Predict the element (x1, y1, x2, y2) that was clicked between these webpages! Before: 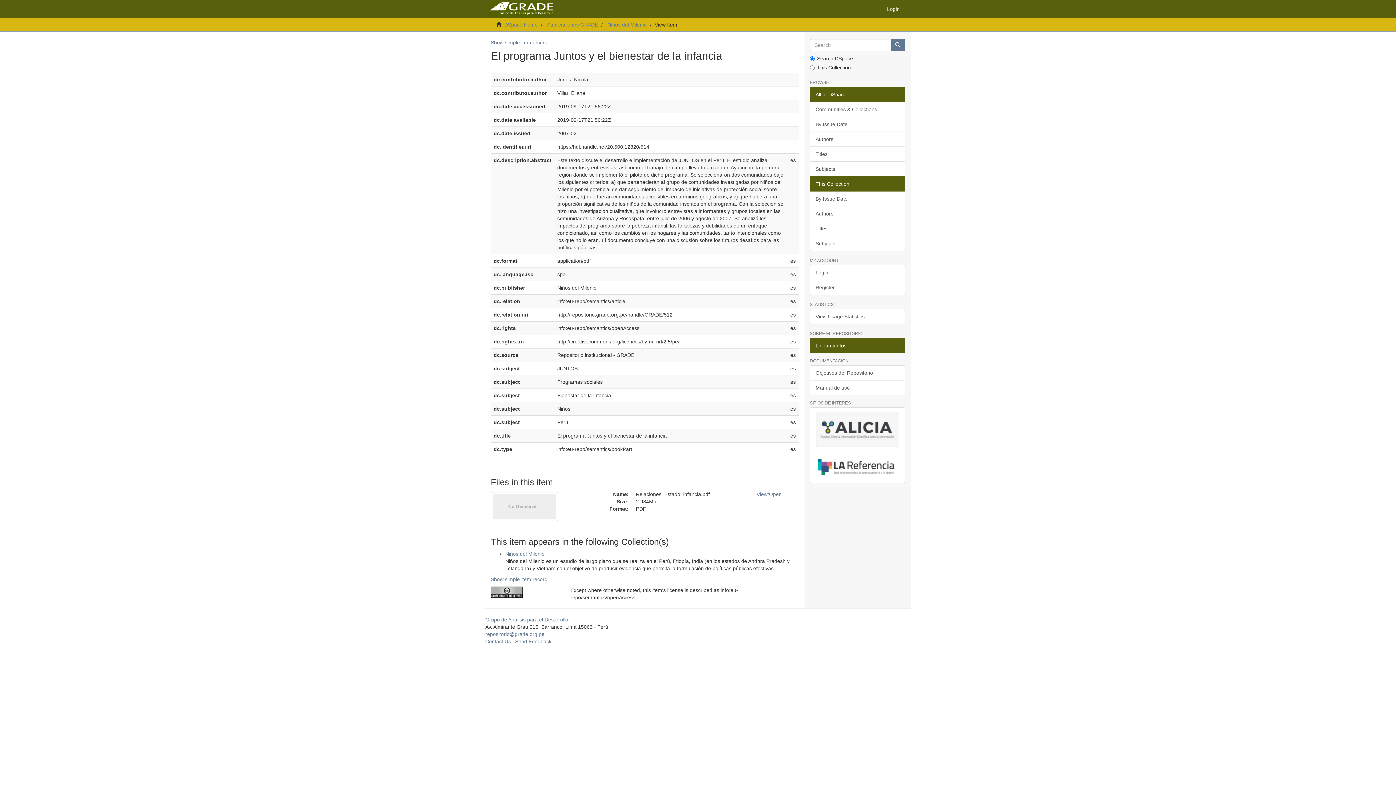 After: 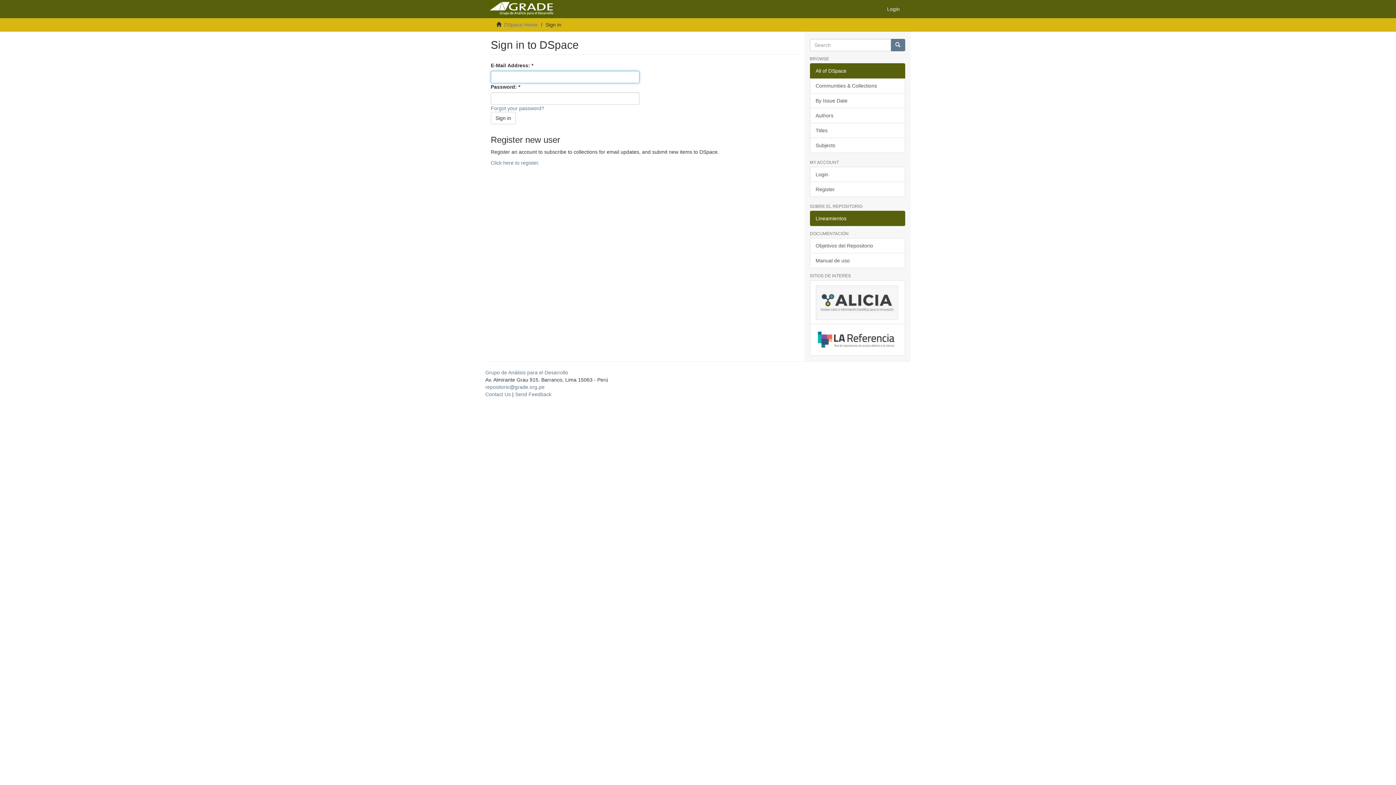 Action: label: Login bbox: (810, 265, 905, 280)